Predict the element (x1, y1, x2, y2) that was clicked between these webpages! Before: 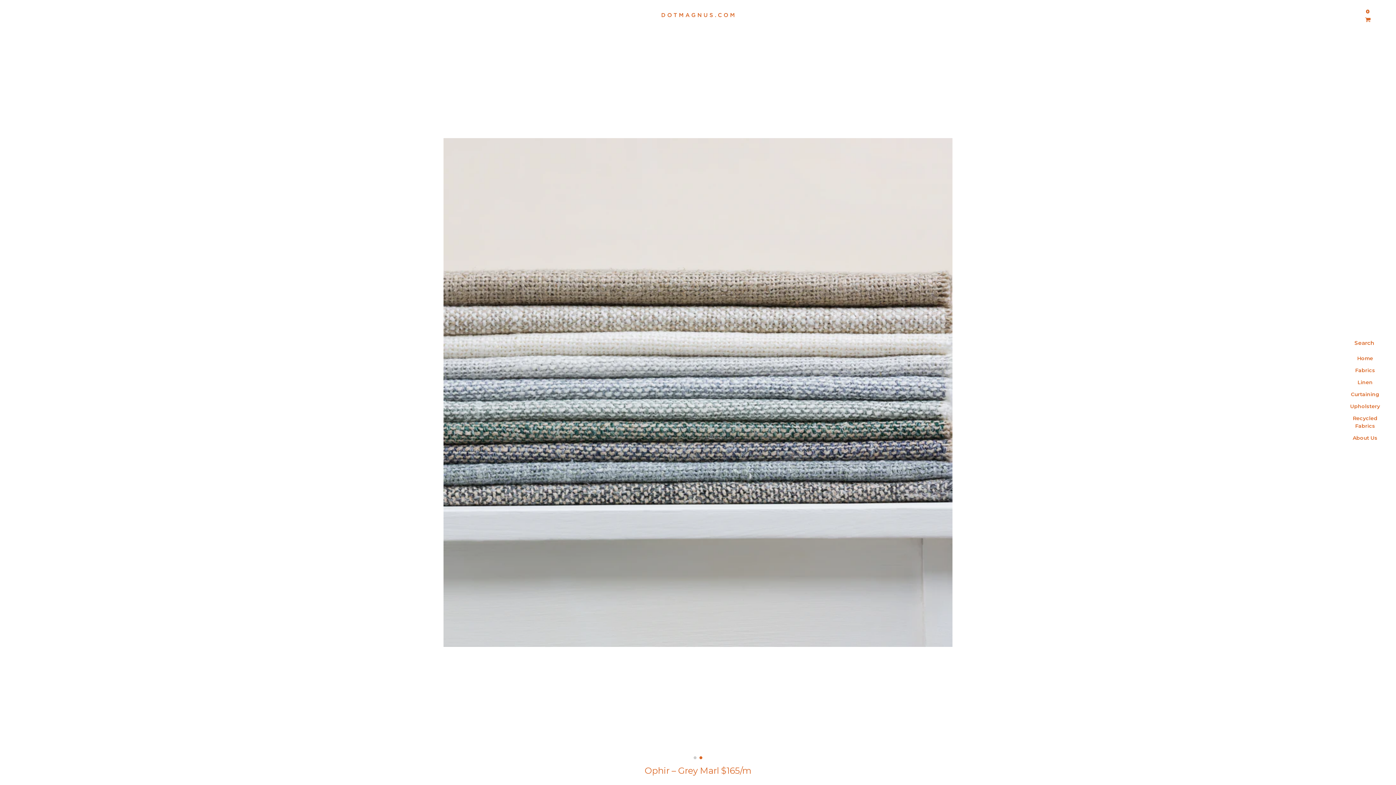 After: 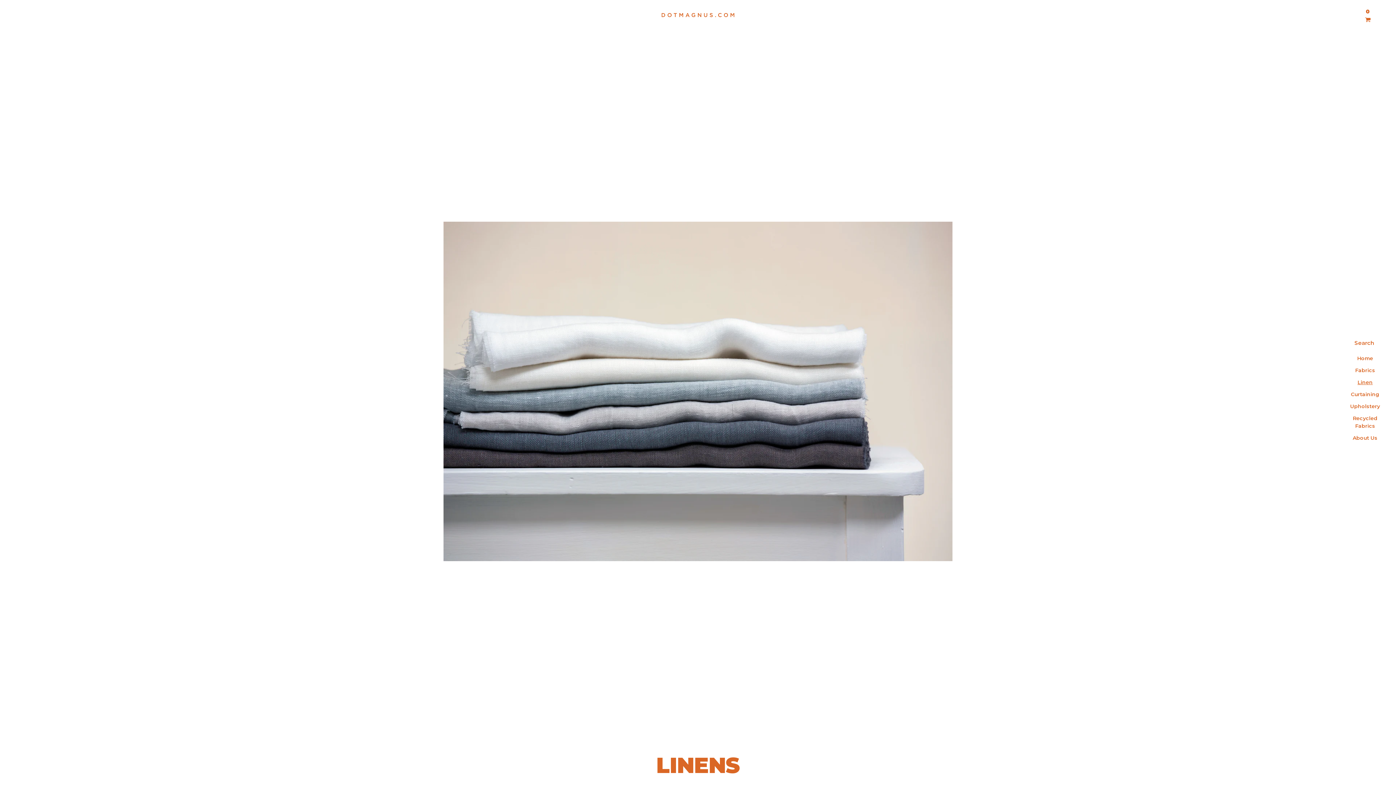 Action: bbox: (1357, 379, 1373, 385) label: Linen